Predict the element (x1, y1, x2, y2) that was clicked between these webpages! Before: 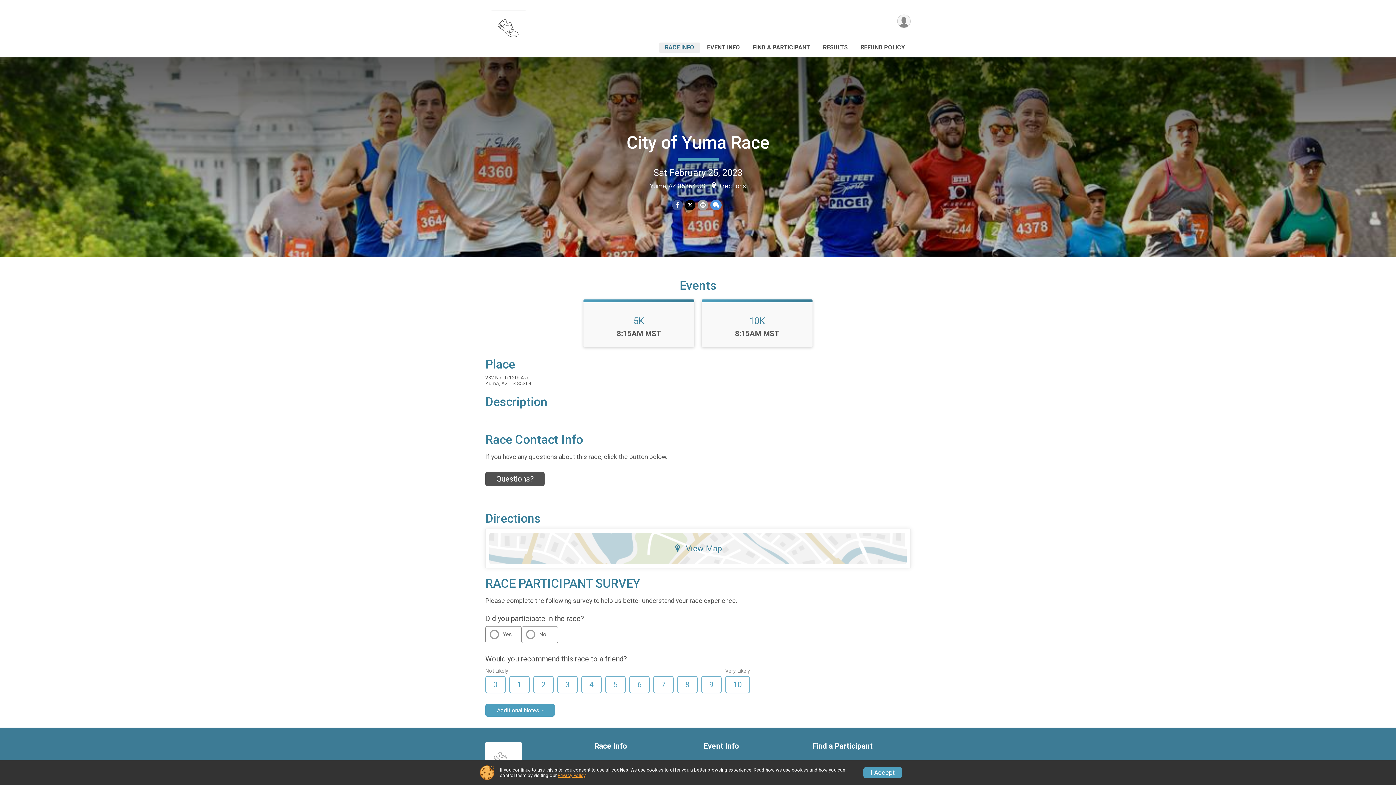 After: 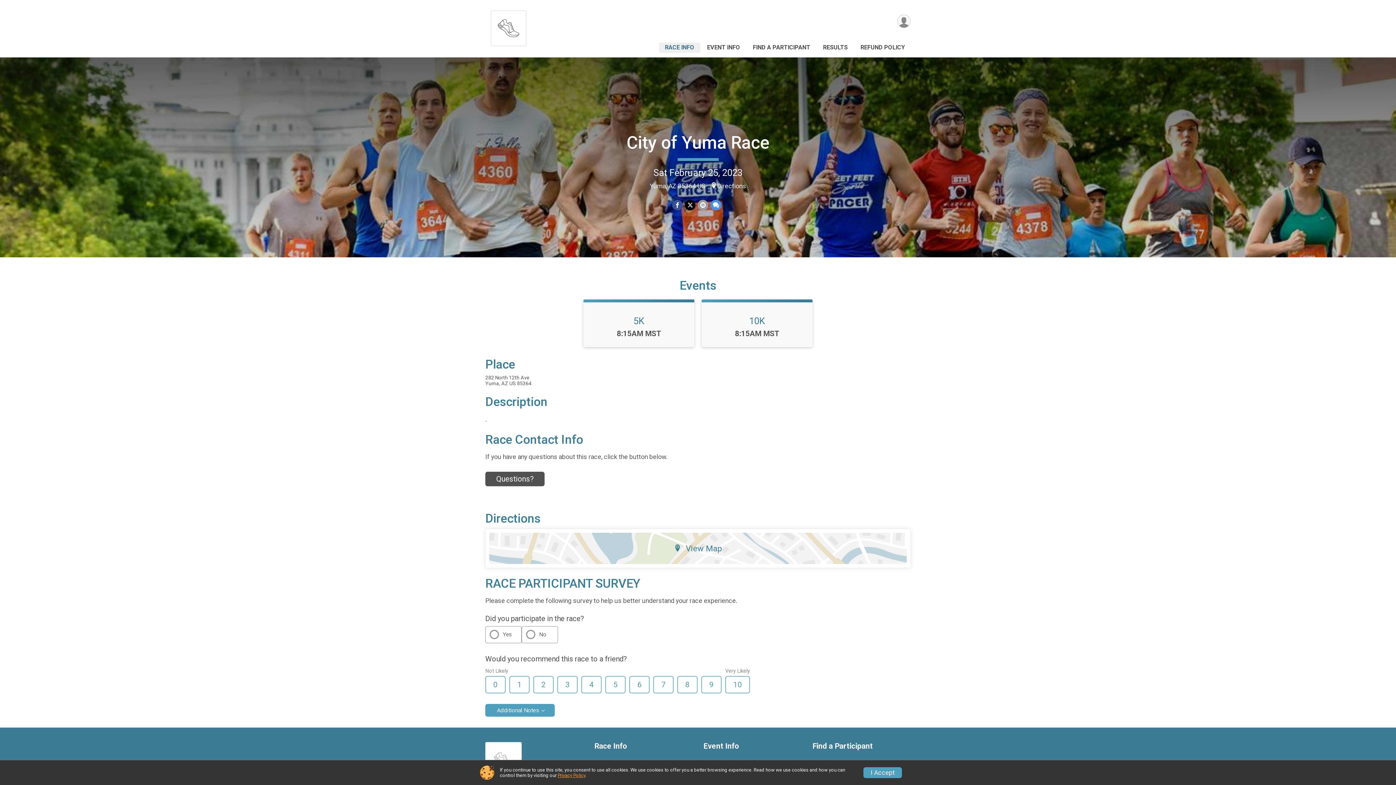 Action: label: City of Yuma Race bbox: (626, 132, 769, 153)